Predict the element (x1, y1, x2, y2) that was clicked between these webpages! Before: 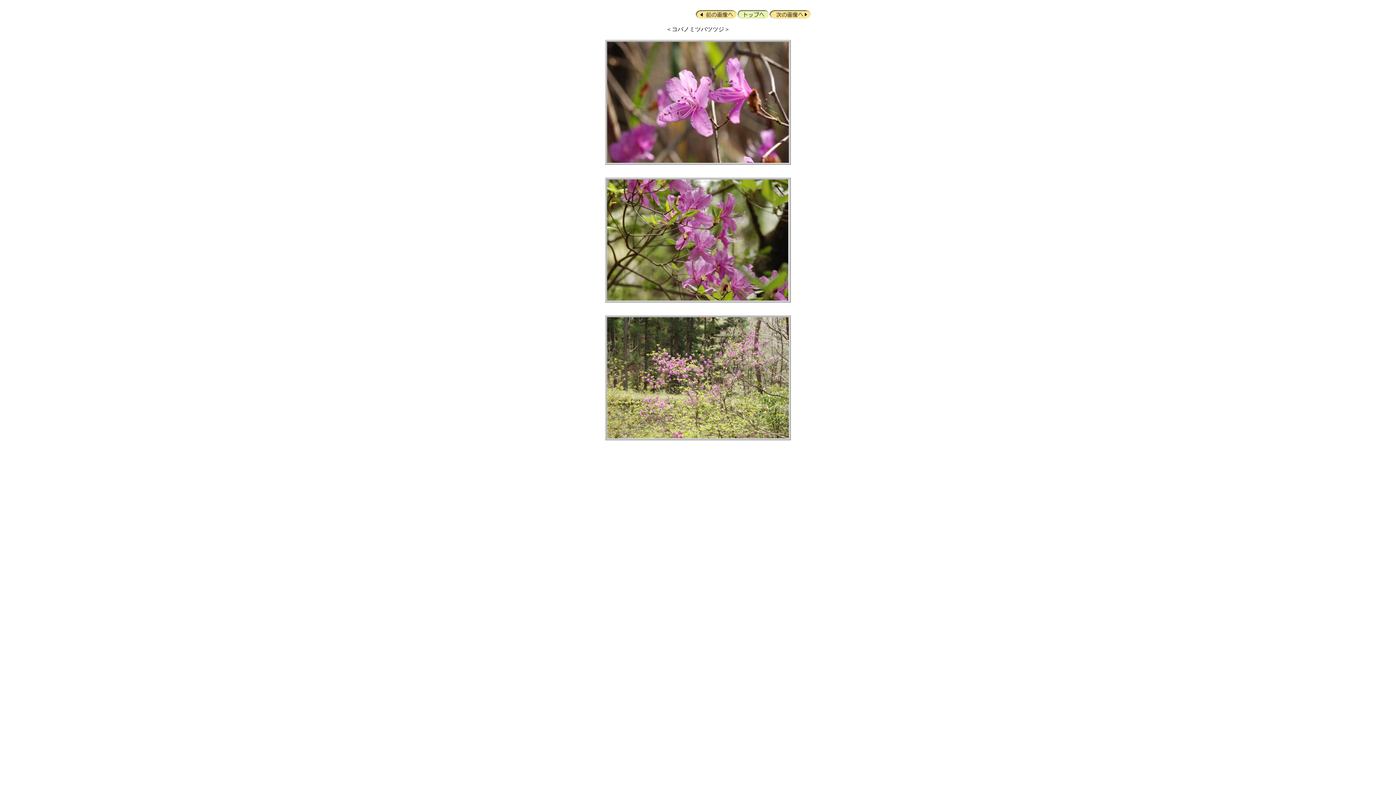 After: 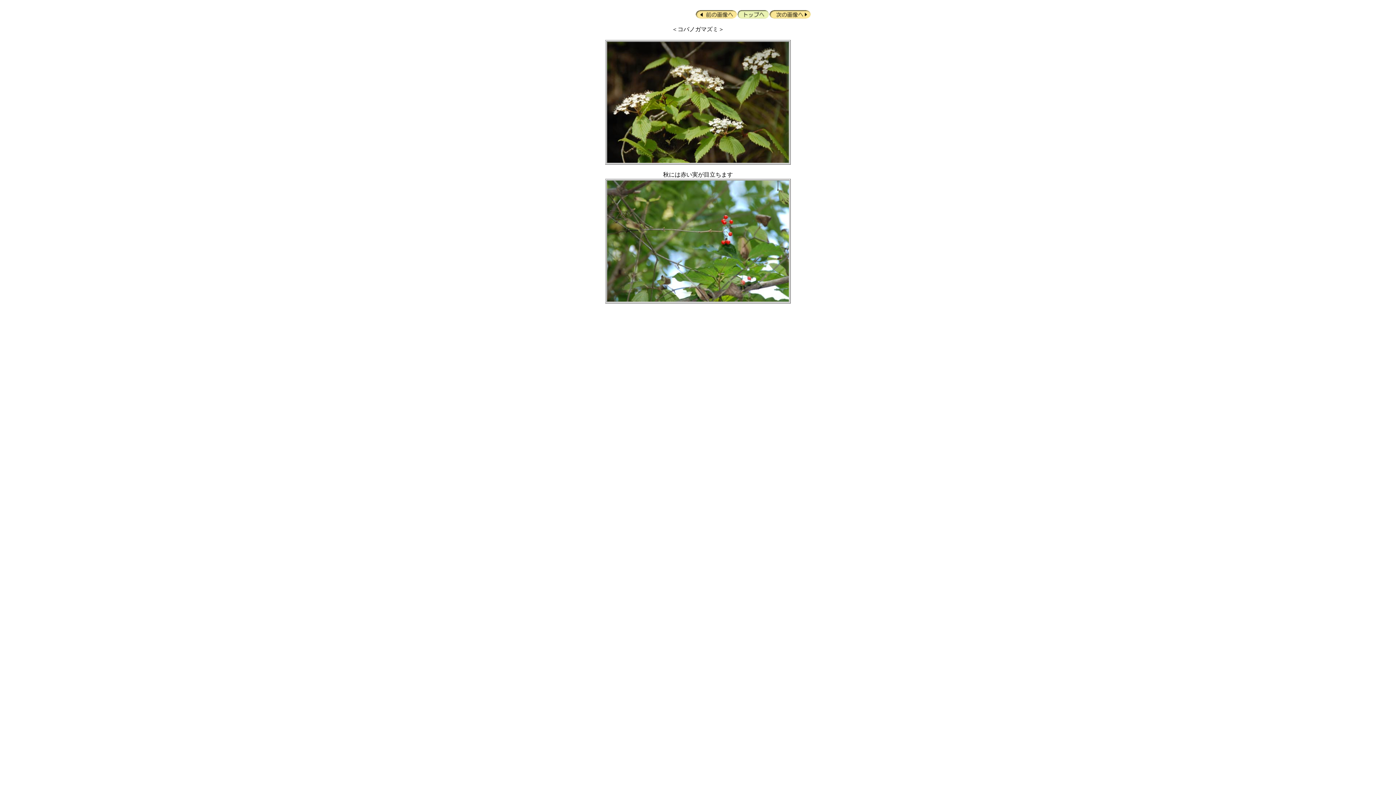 Action: bbox: (696, 13, 737, 19)